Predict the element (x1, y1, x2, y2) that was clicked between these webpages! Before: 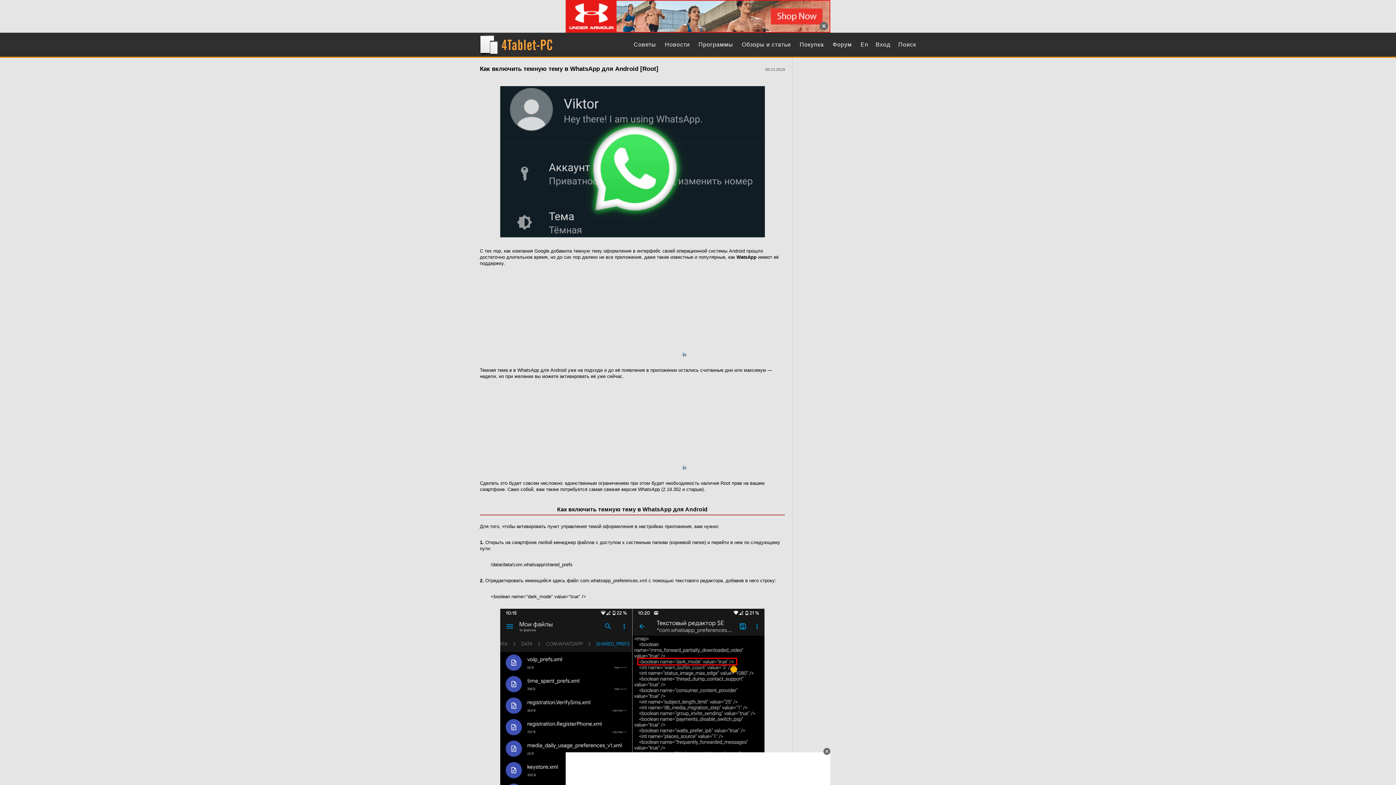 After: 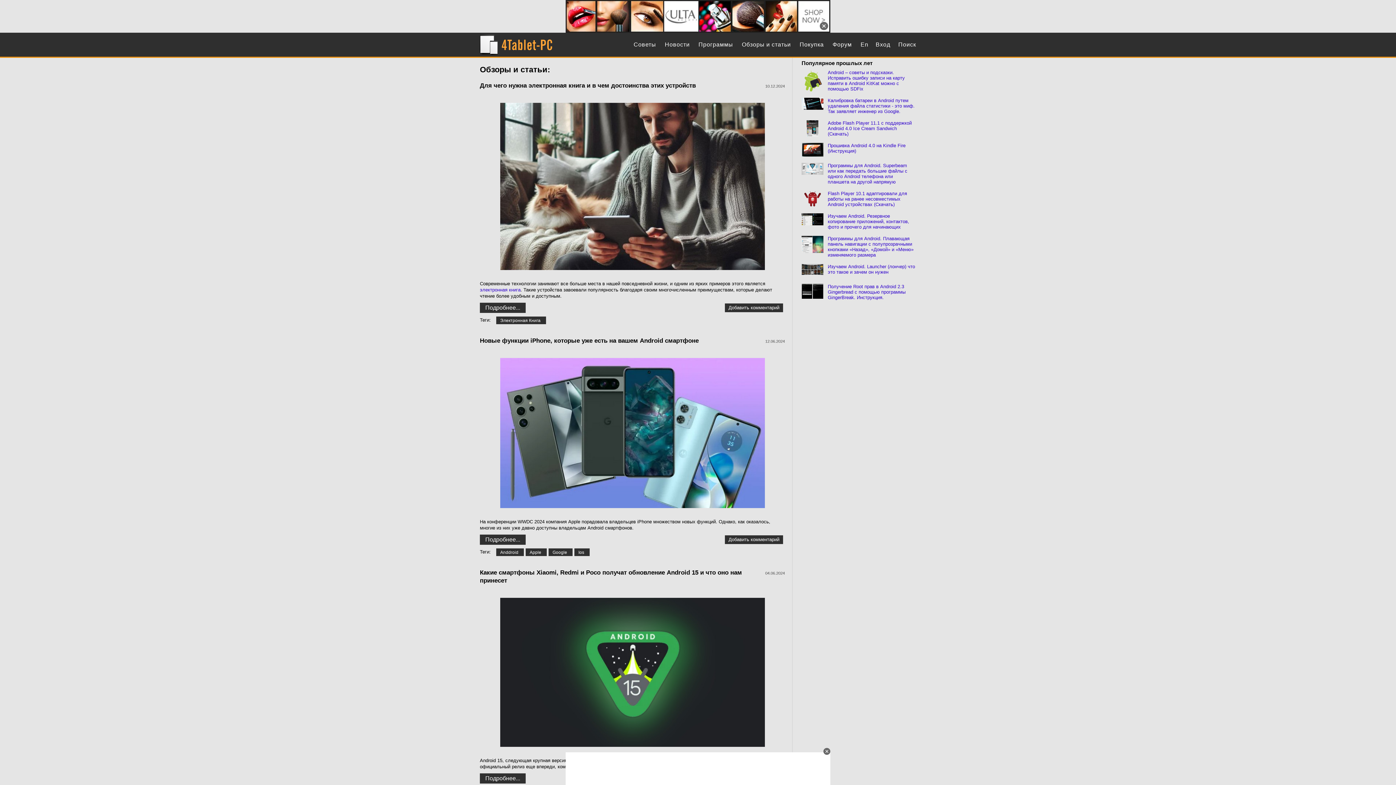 Action: label: Обзоры и статьи bbox: (739, 41, 793, 47)